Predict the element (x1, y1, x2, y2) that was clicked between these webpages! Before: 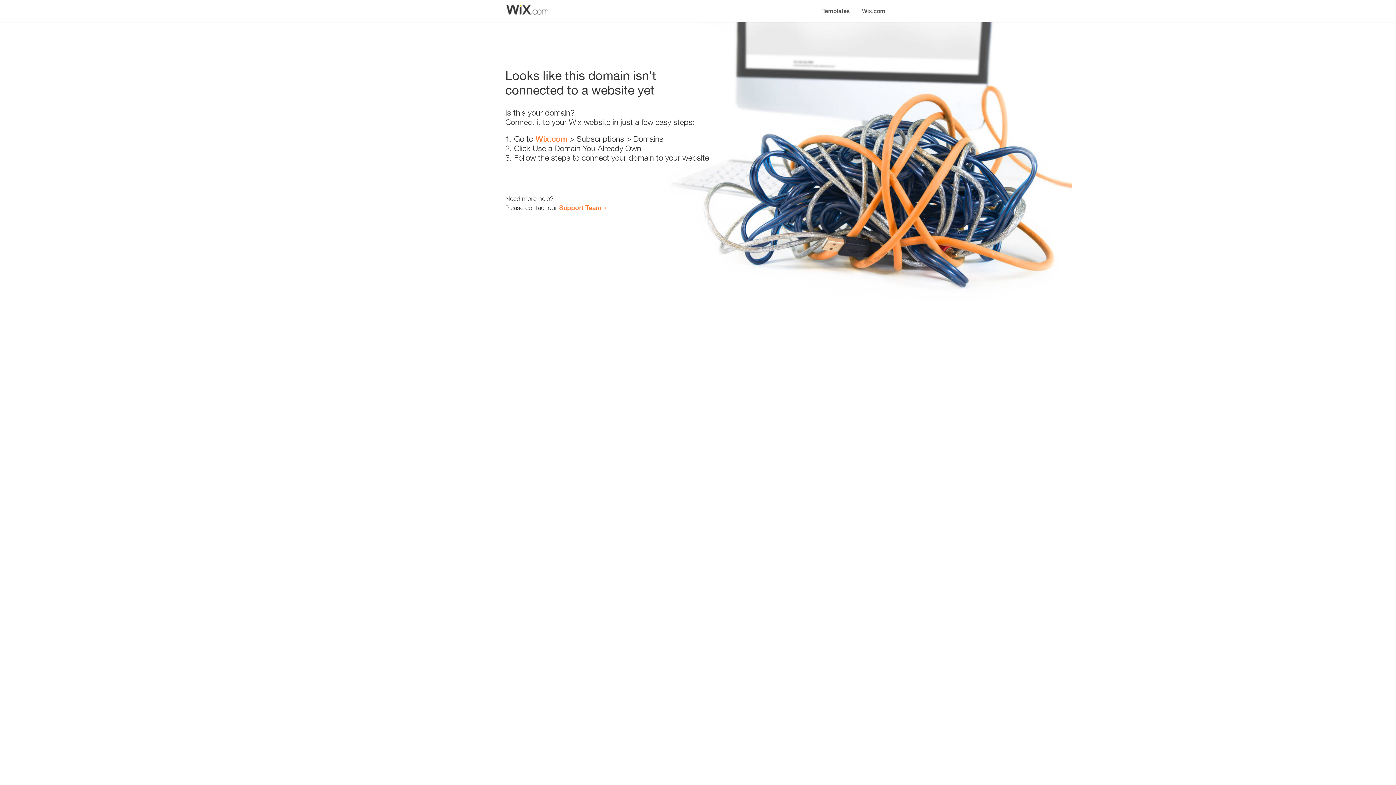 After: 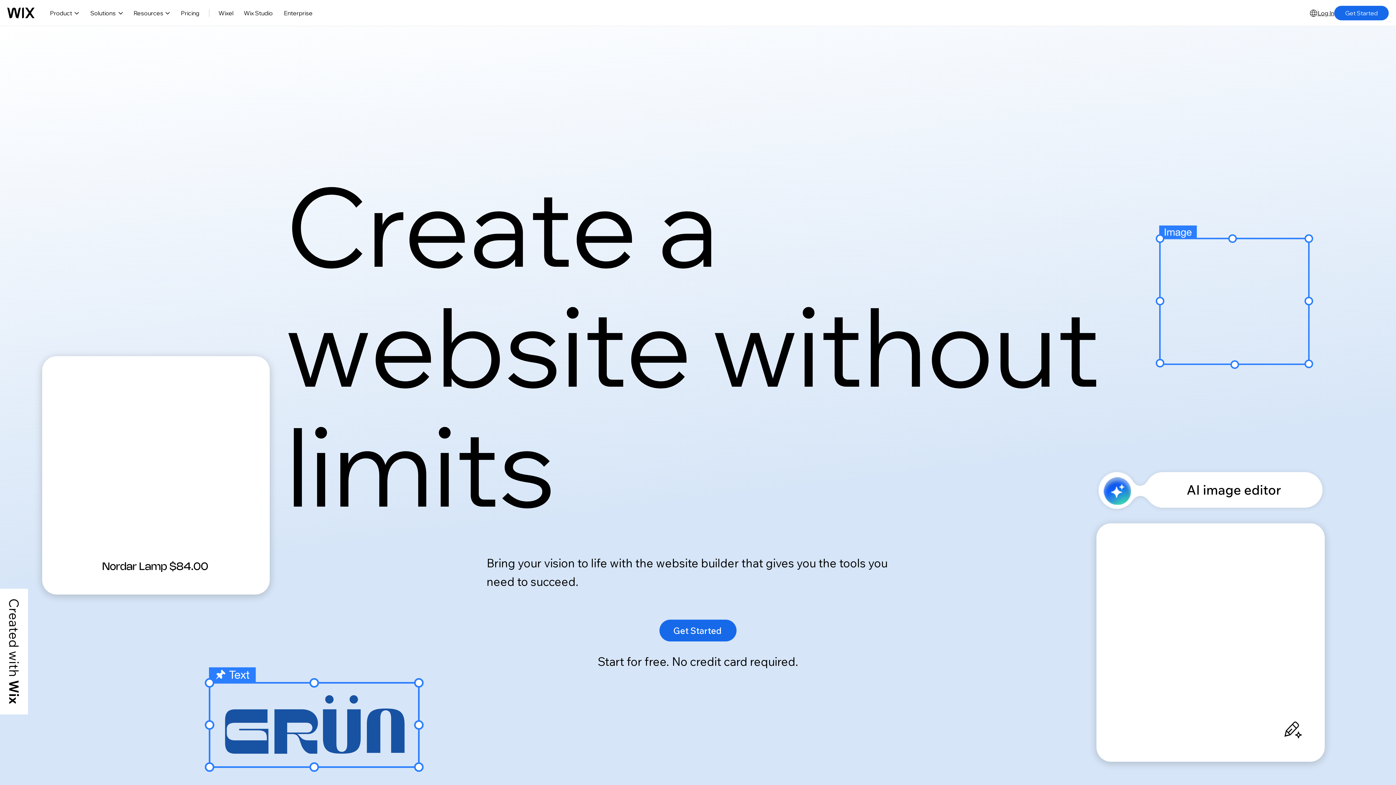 Action: bbox: (856, 0, 890, 14) label: Wix.com